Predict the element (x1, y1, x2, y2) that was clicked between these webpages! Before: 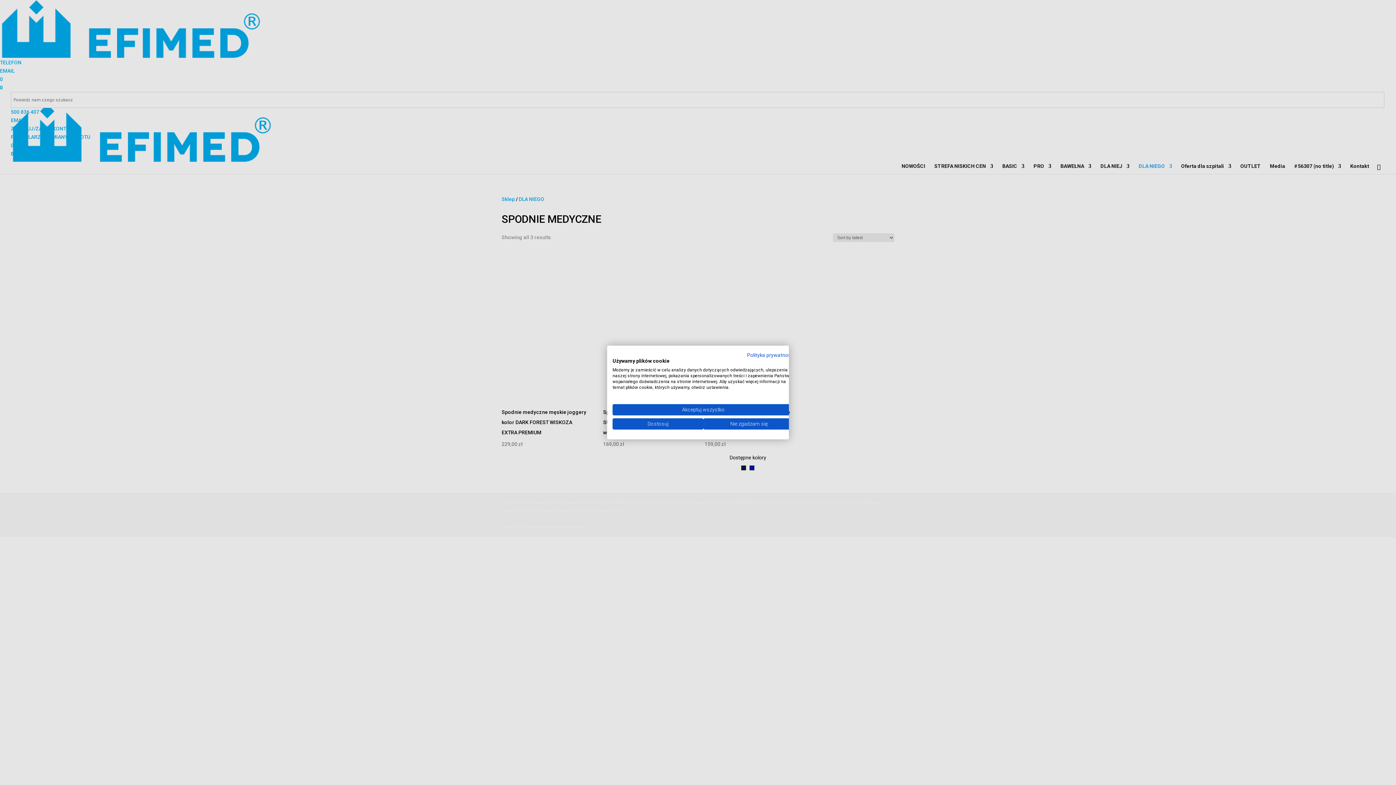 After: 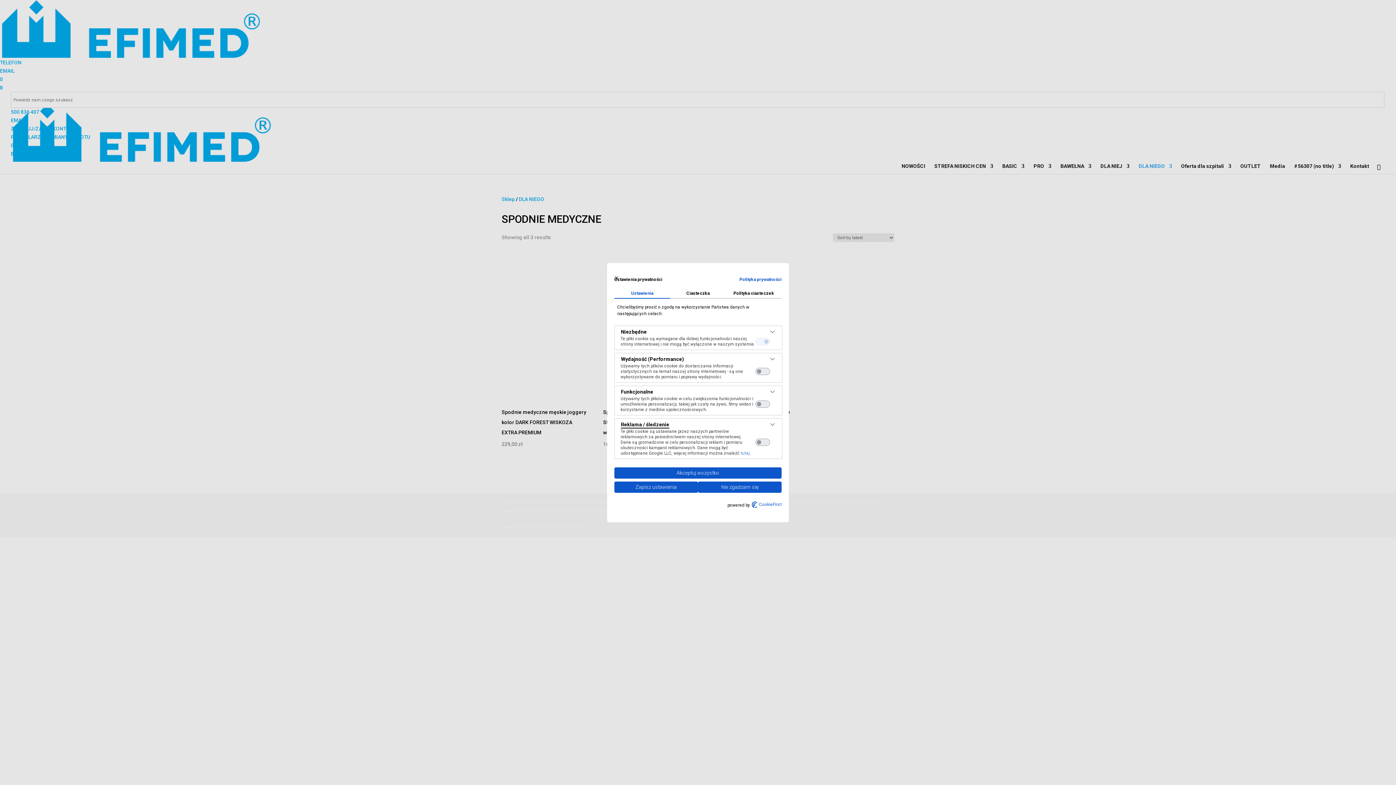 Action: label: Dostosuj preferencje cookie  bbox: (612, 418, 703, 429)